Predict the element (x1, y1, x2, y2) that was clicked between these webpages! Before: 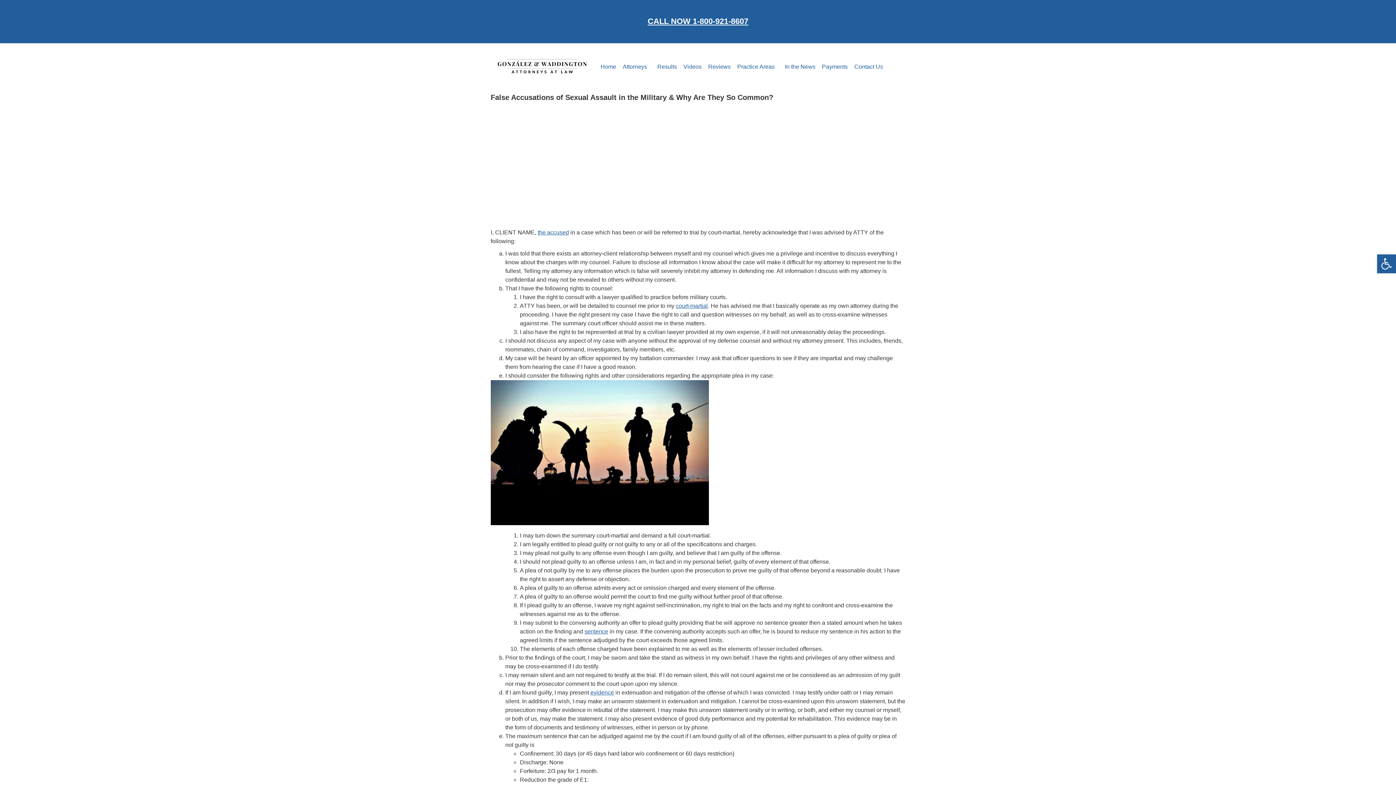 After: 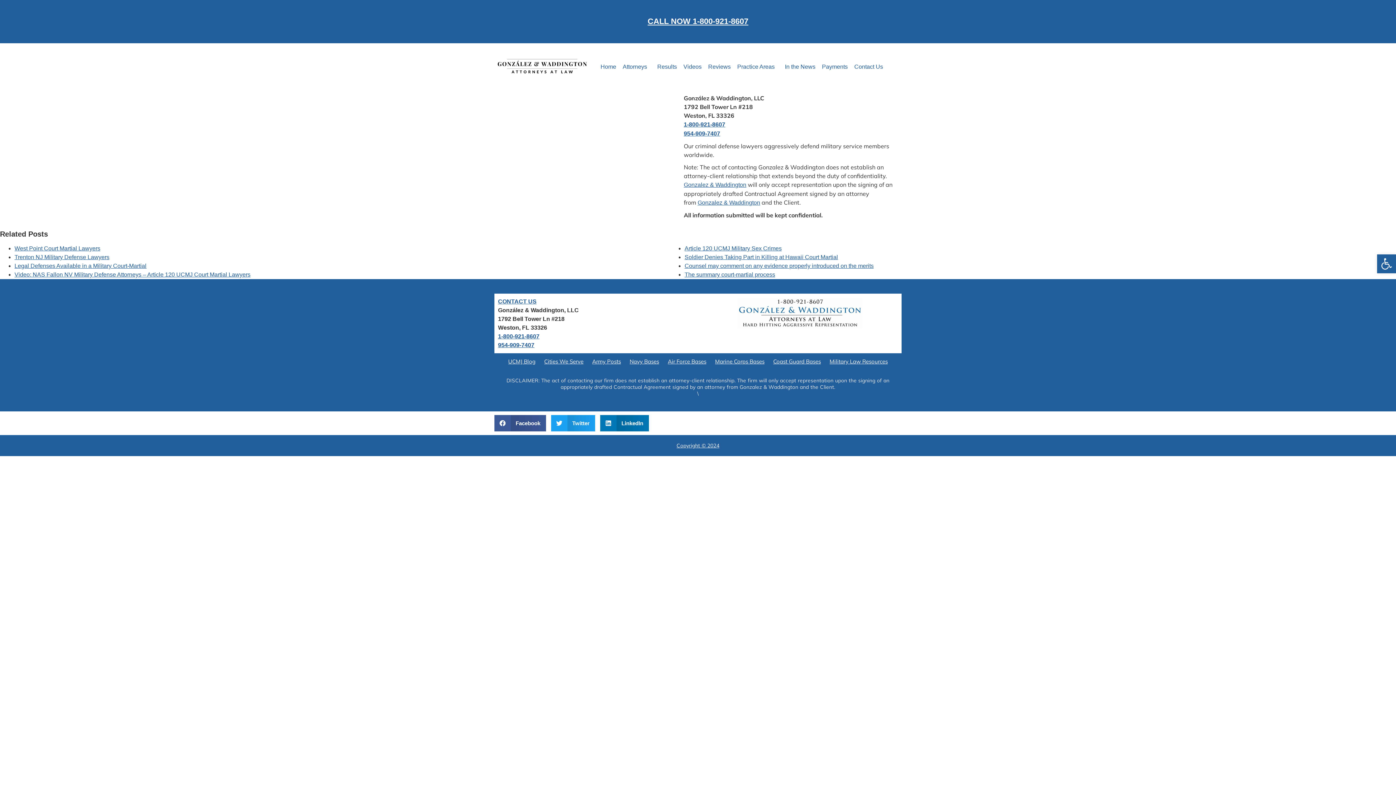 Action: label: CALL NOW 1-800-921-8607 bbox: (647, 16, 748, 25)